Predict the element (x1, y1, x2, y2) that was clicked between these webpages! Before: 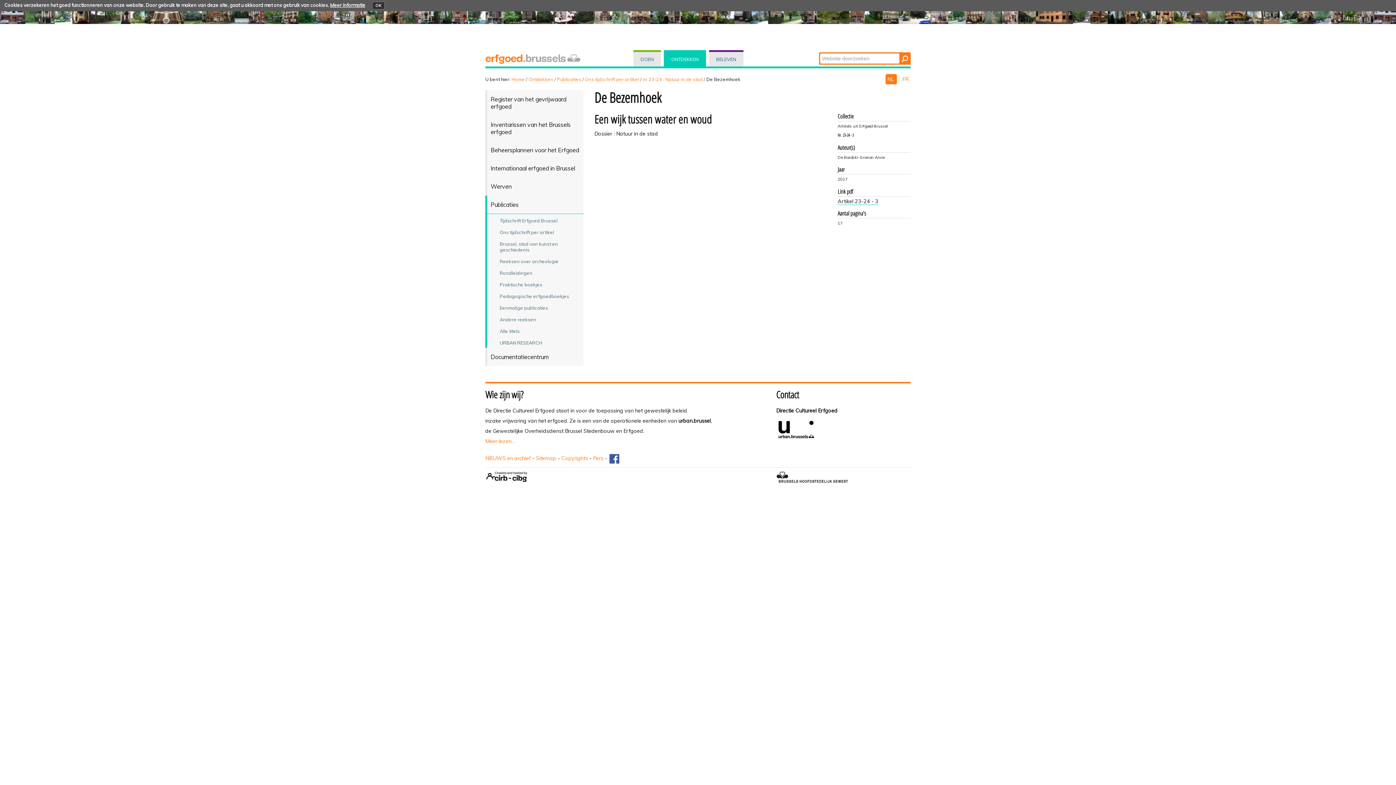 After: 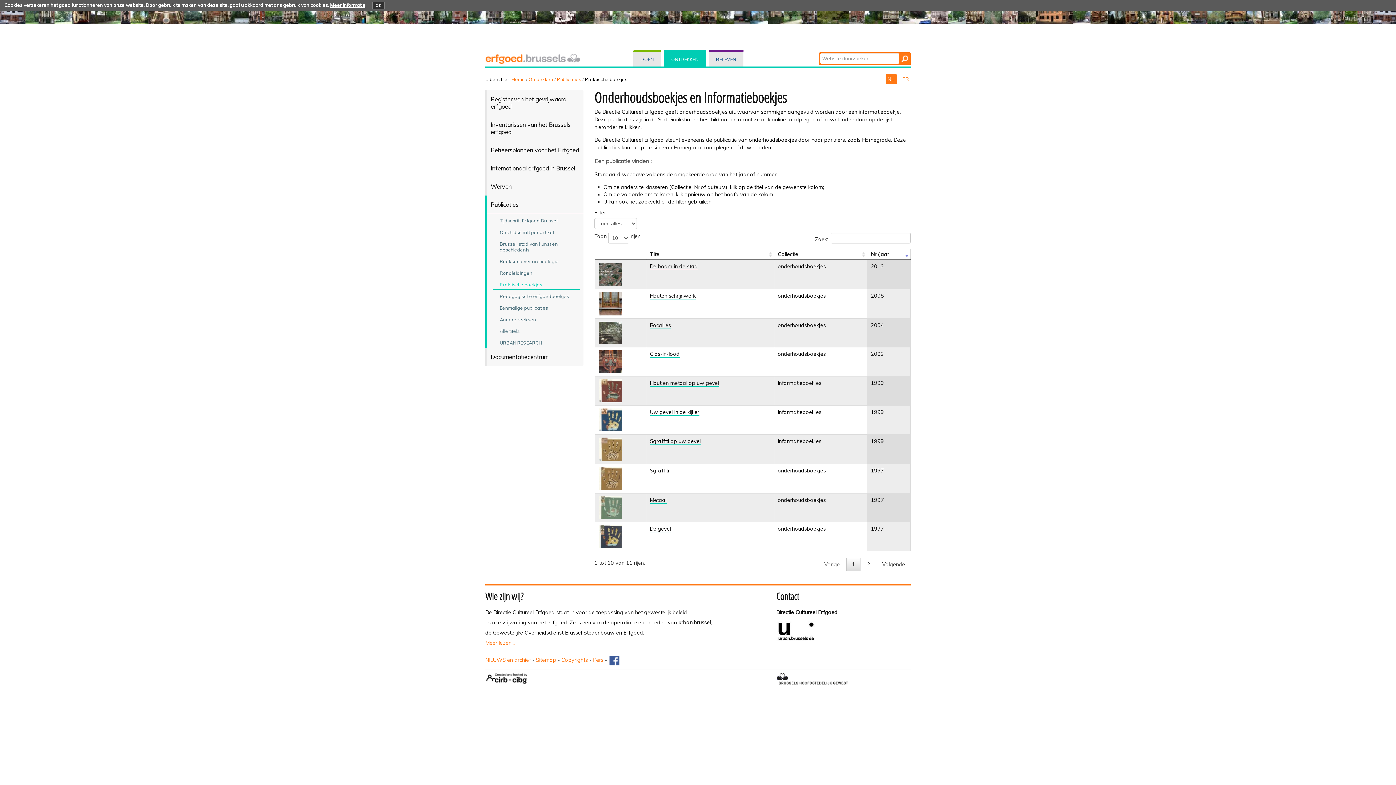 Action: label: Praktische boekjes bbox: (492, 279, 580, 289)